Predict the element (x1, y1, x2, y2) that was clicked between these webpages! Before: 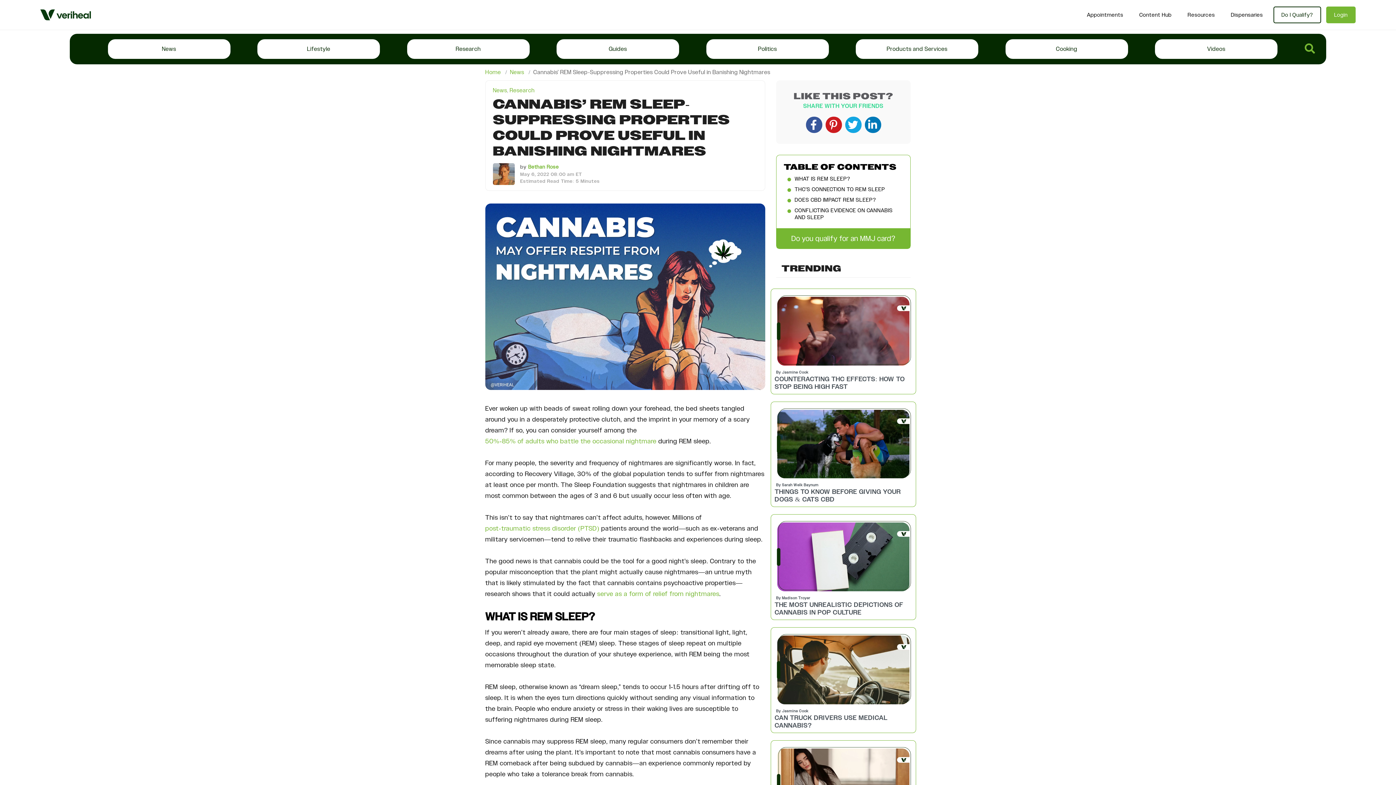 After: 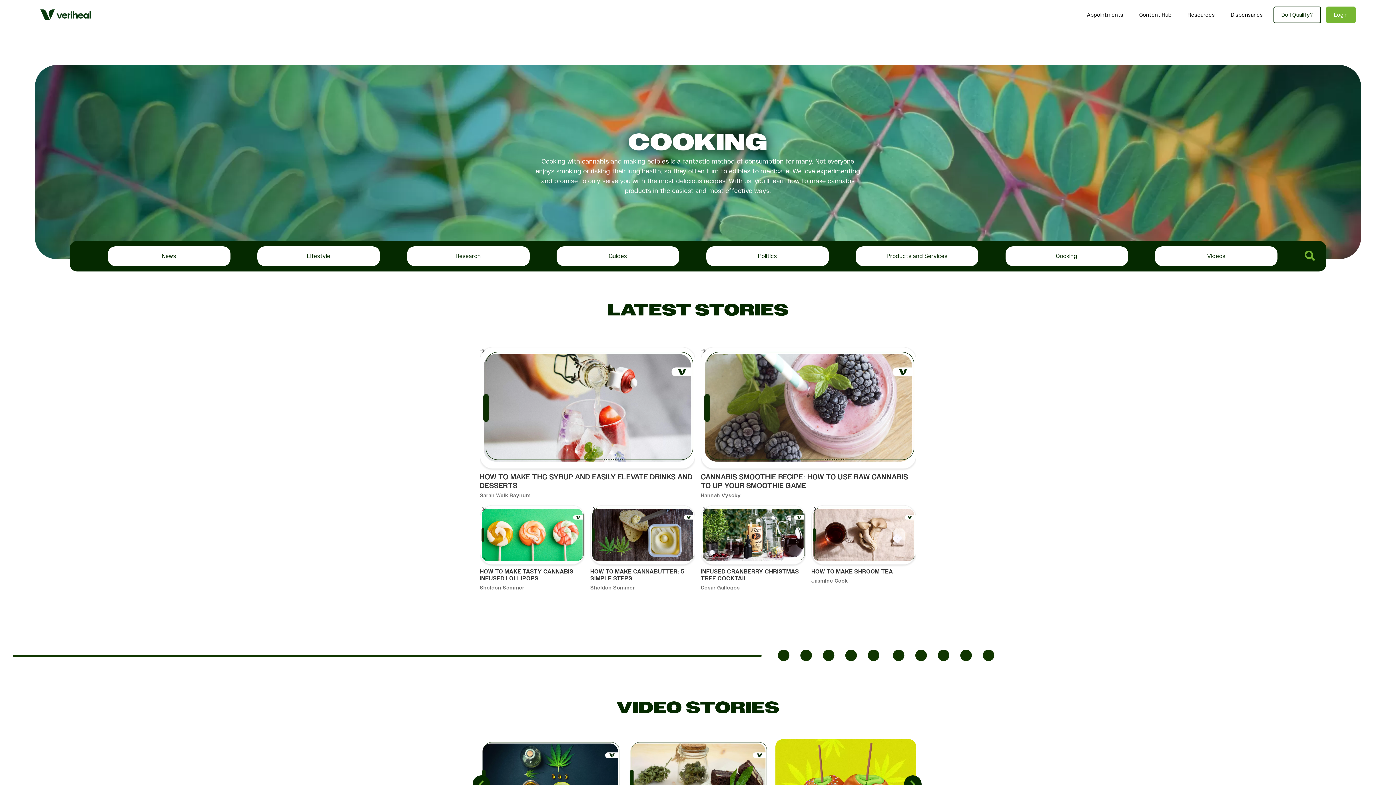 Action: label: Cooking bbox: (1005, 39, 1128, 58)